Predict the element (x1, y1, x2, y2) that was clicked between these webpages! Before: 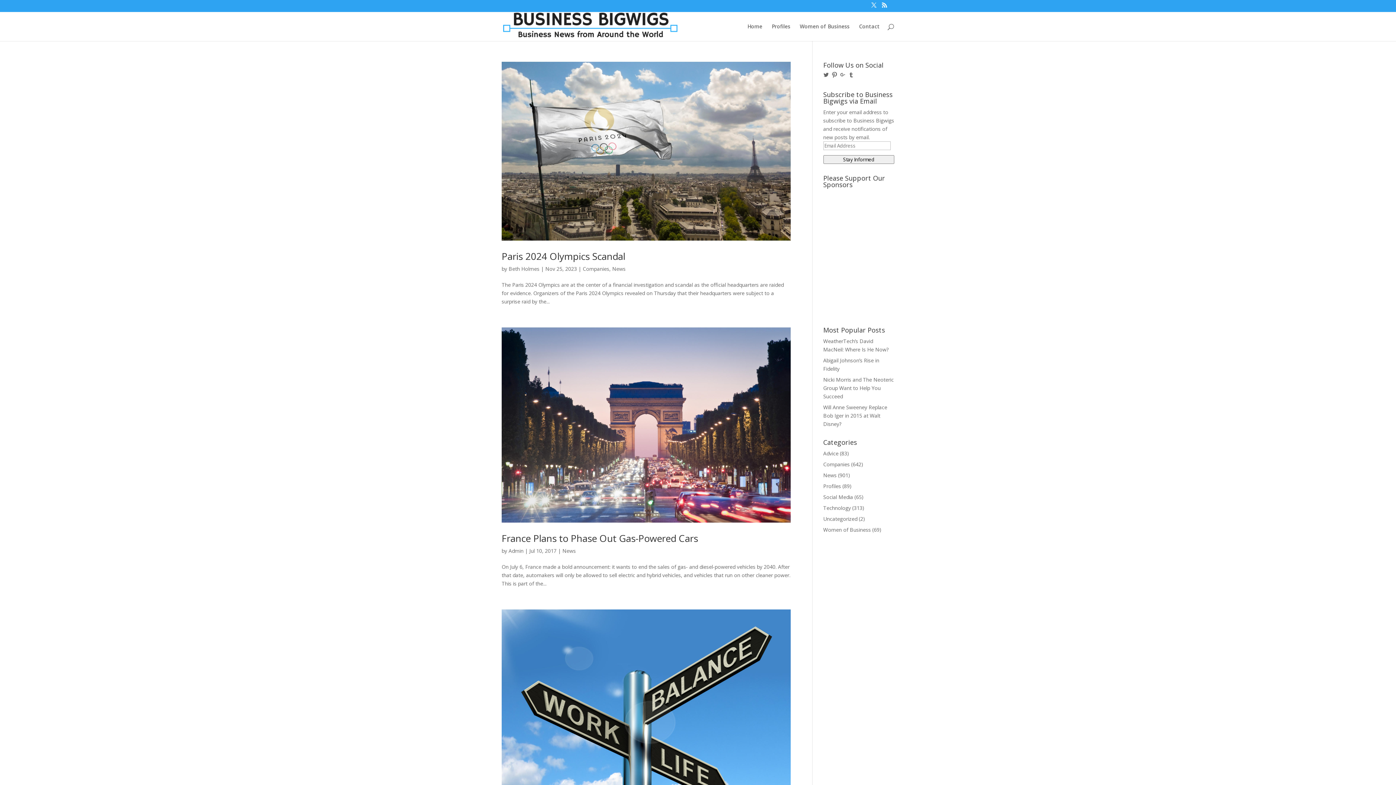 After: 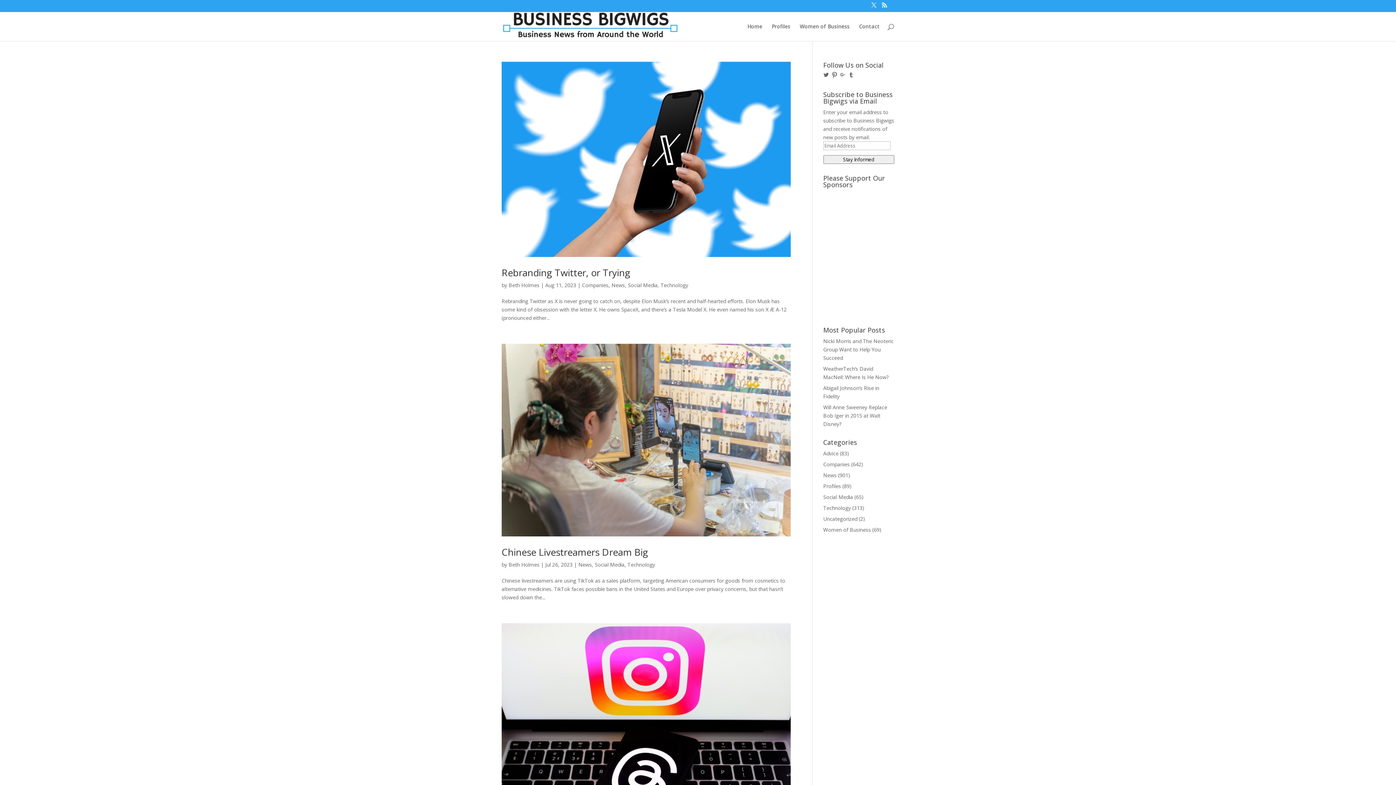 Action: bbox: (823, 493, 853, 500) label: Social Media